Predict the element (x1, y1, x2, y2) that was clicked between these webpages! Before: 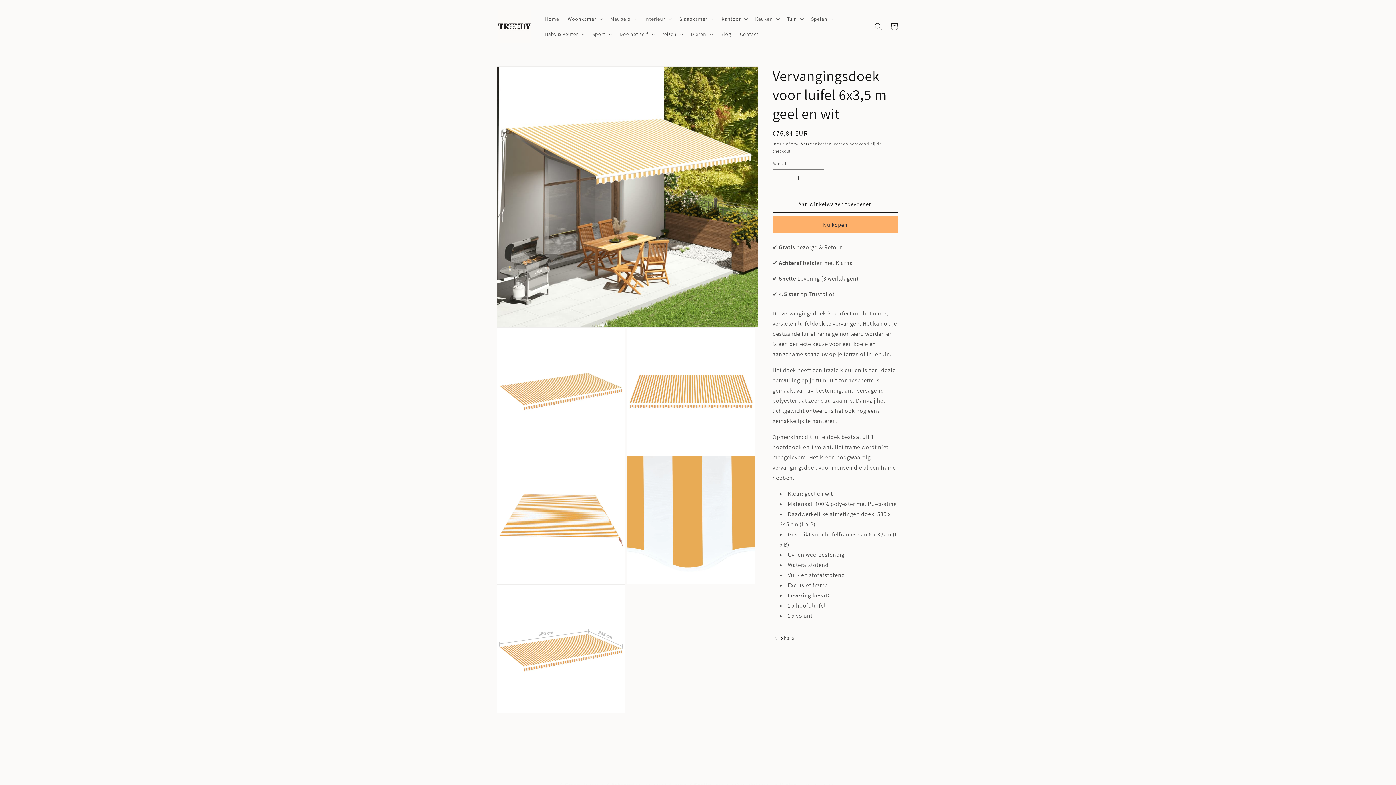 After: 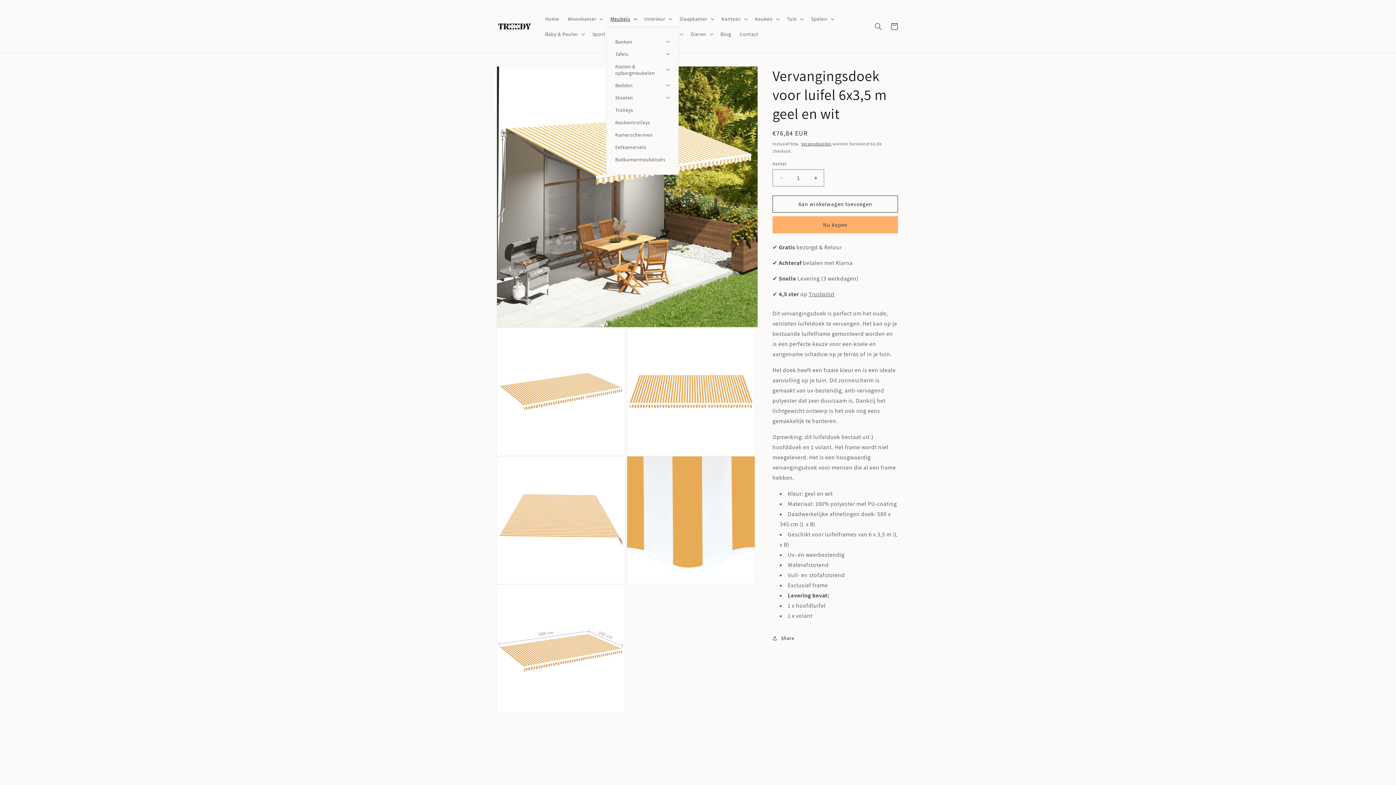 Action: bbox: (606, 11, 640, 26) label: Meubels